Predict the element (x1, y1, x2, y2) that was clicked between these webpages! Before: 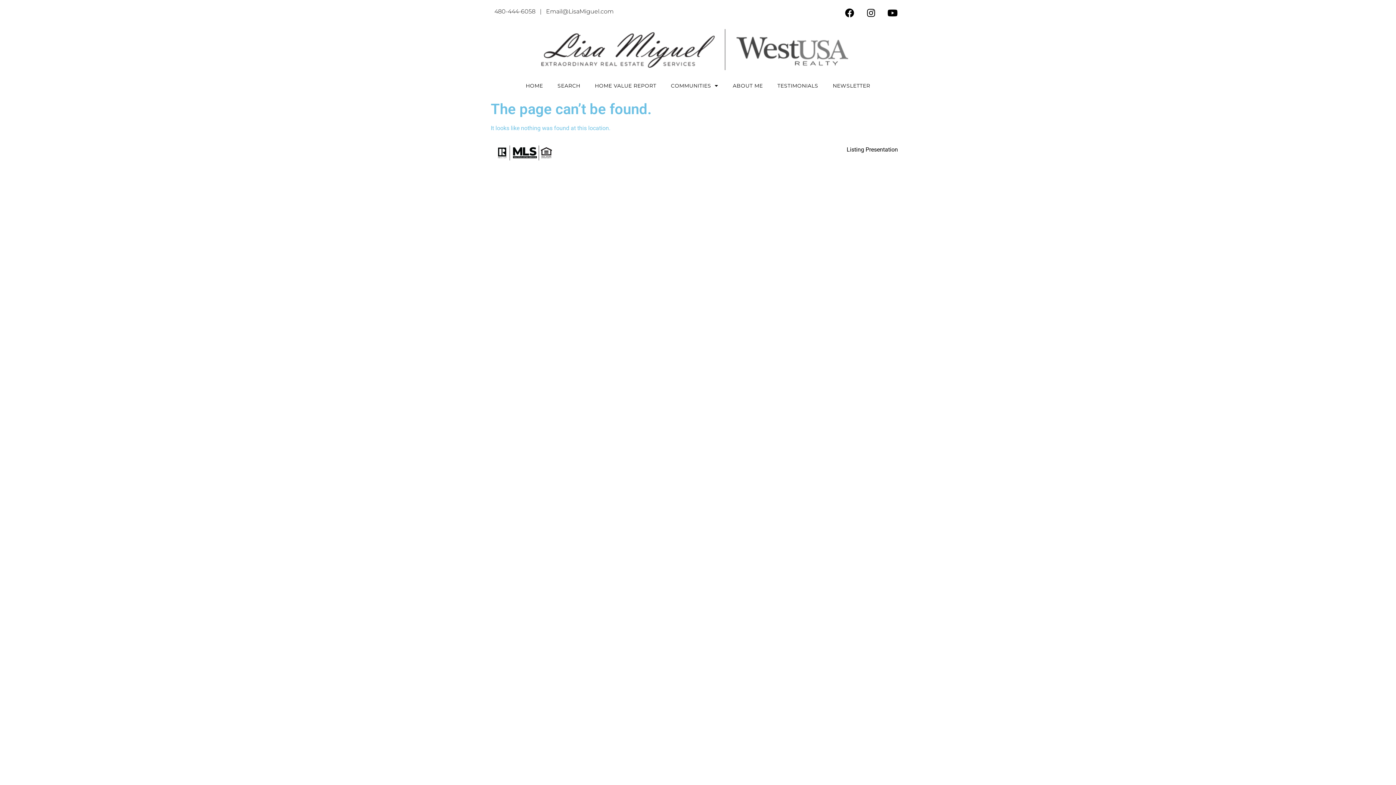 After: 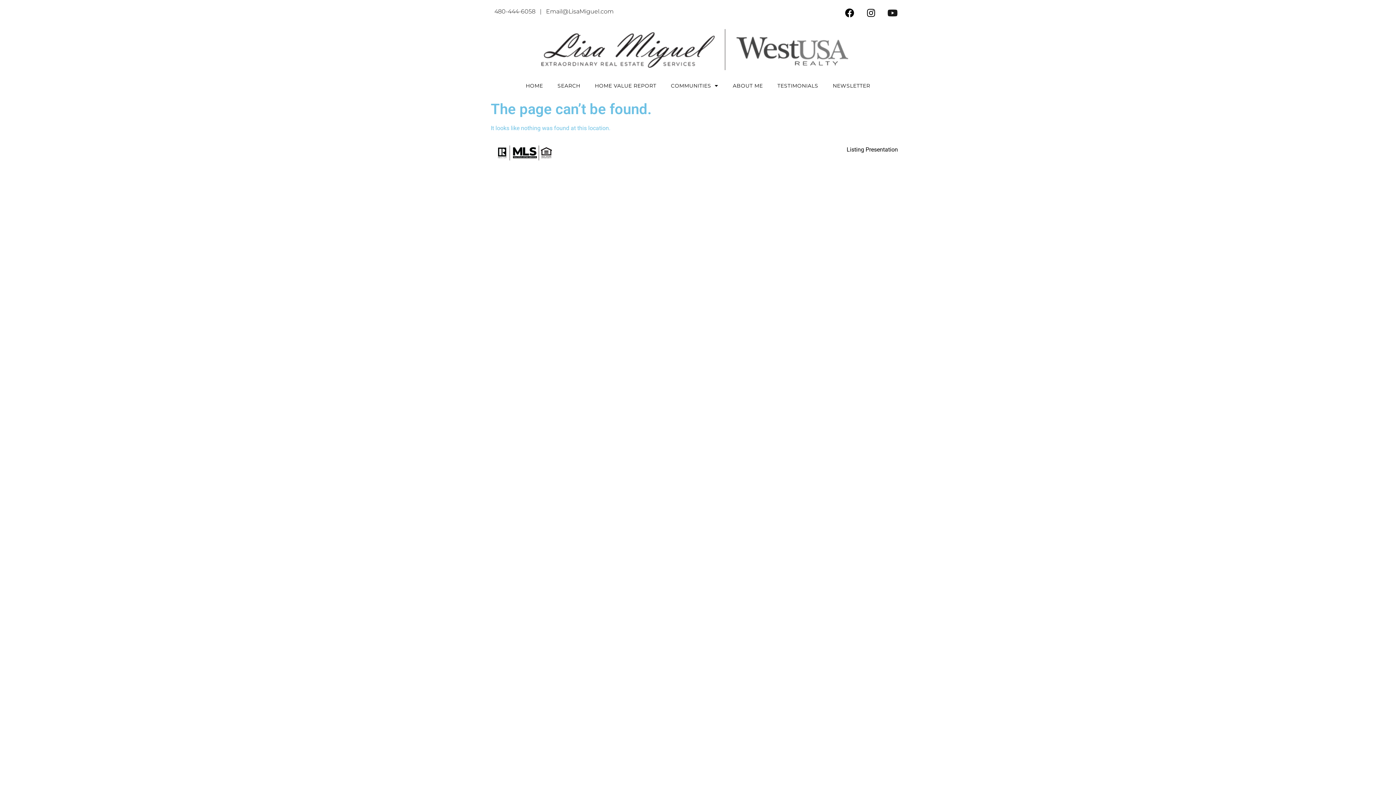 Action: label: Youtube bbox: (883, 3, 901, 21)